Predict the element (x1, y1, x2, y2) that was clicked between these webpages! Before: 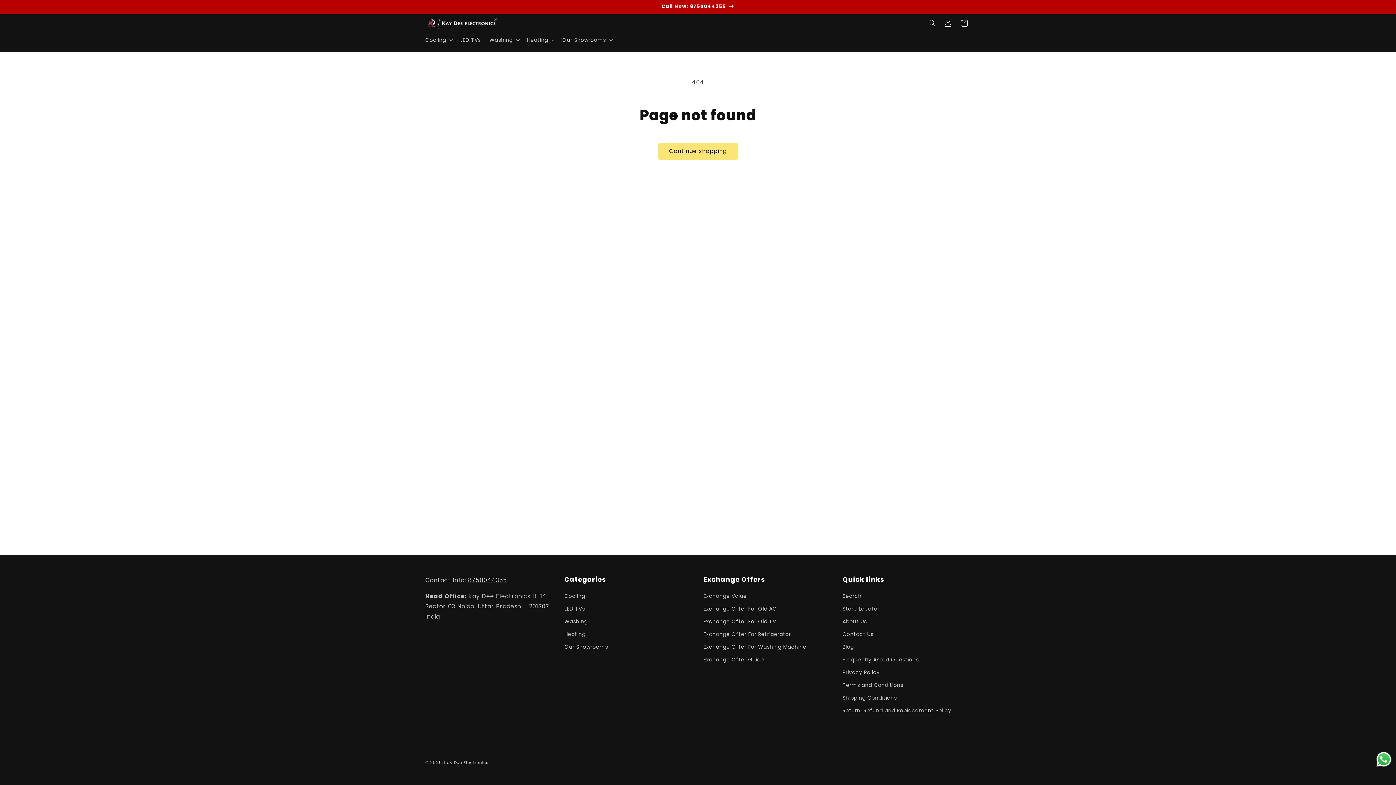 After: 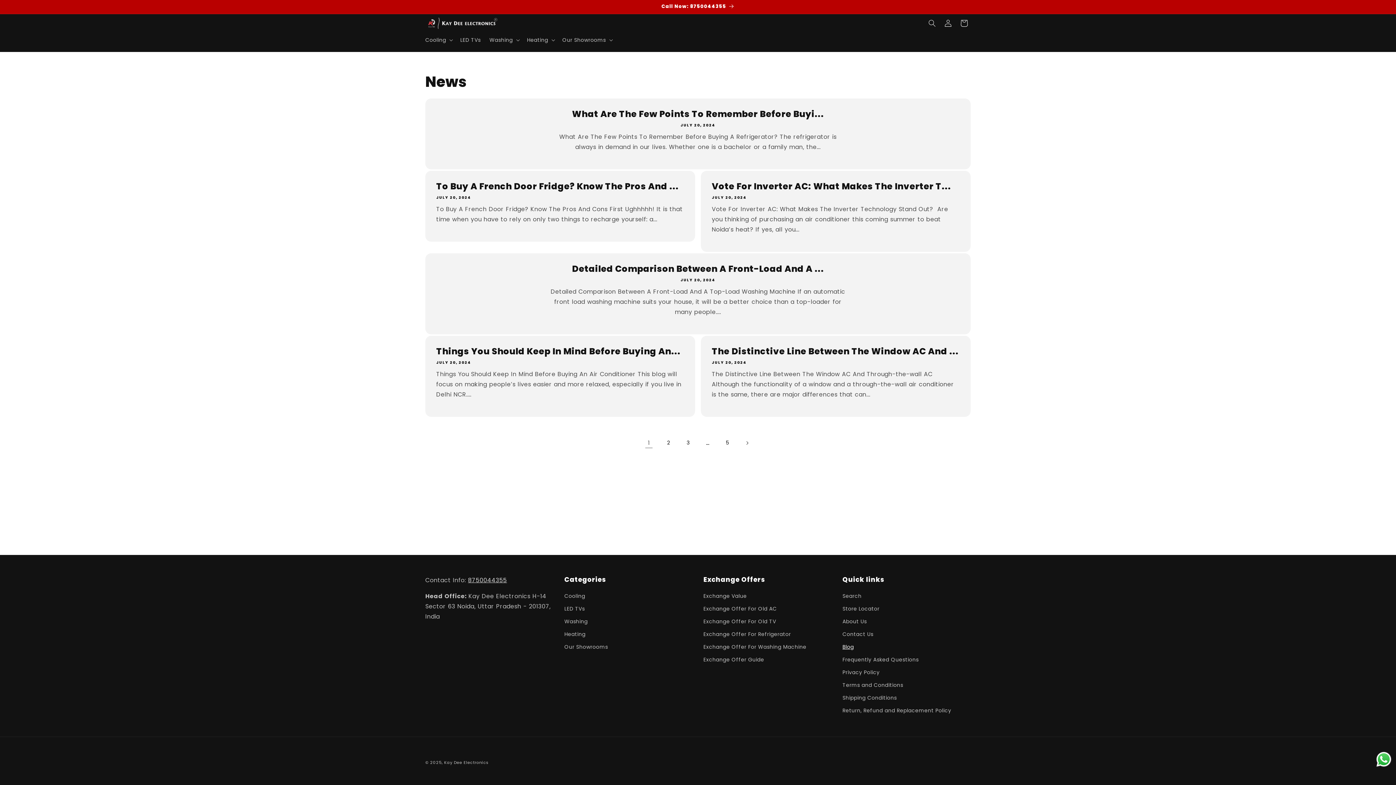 Action: label: Blog bbox: (842, 641, 854, 653)